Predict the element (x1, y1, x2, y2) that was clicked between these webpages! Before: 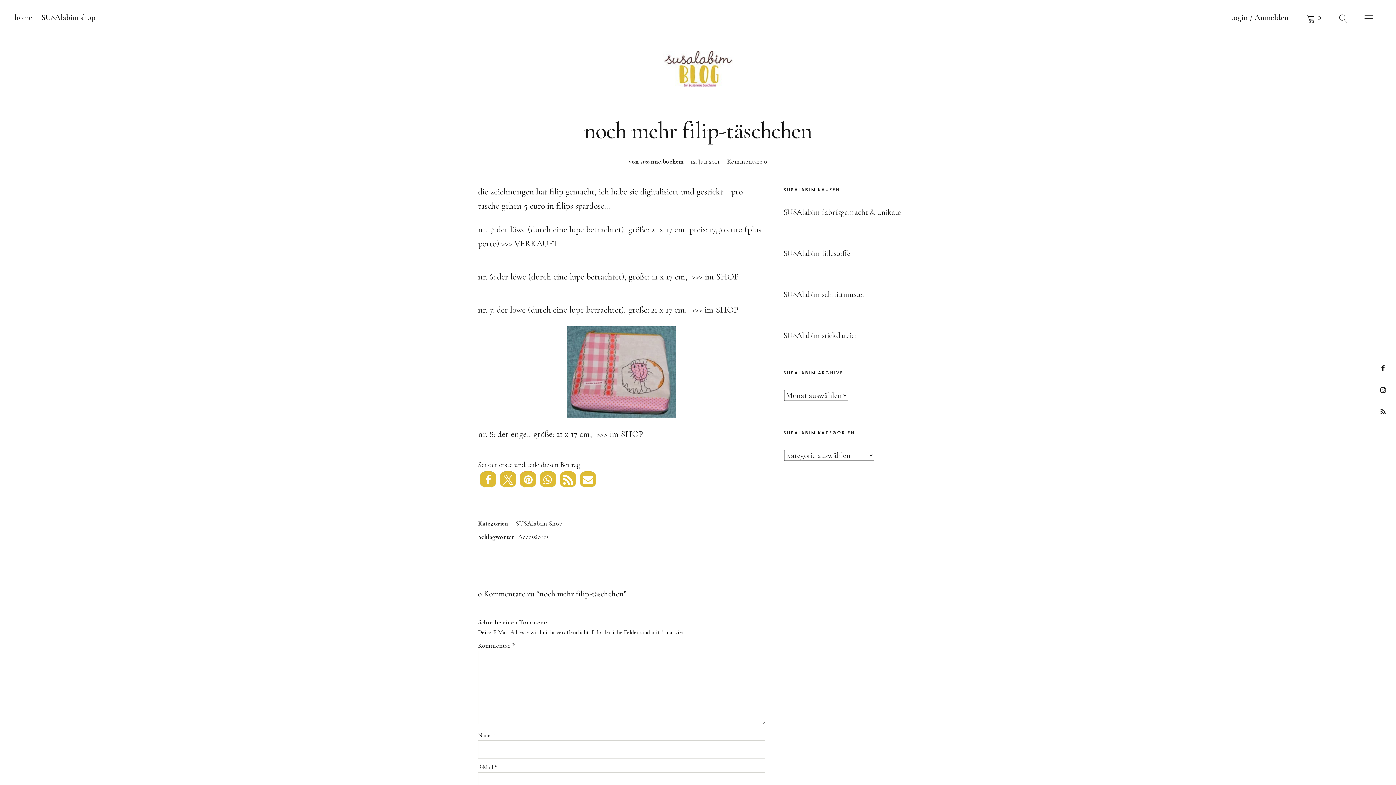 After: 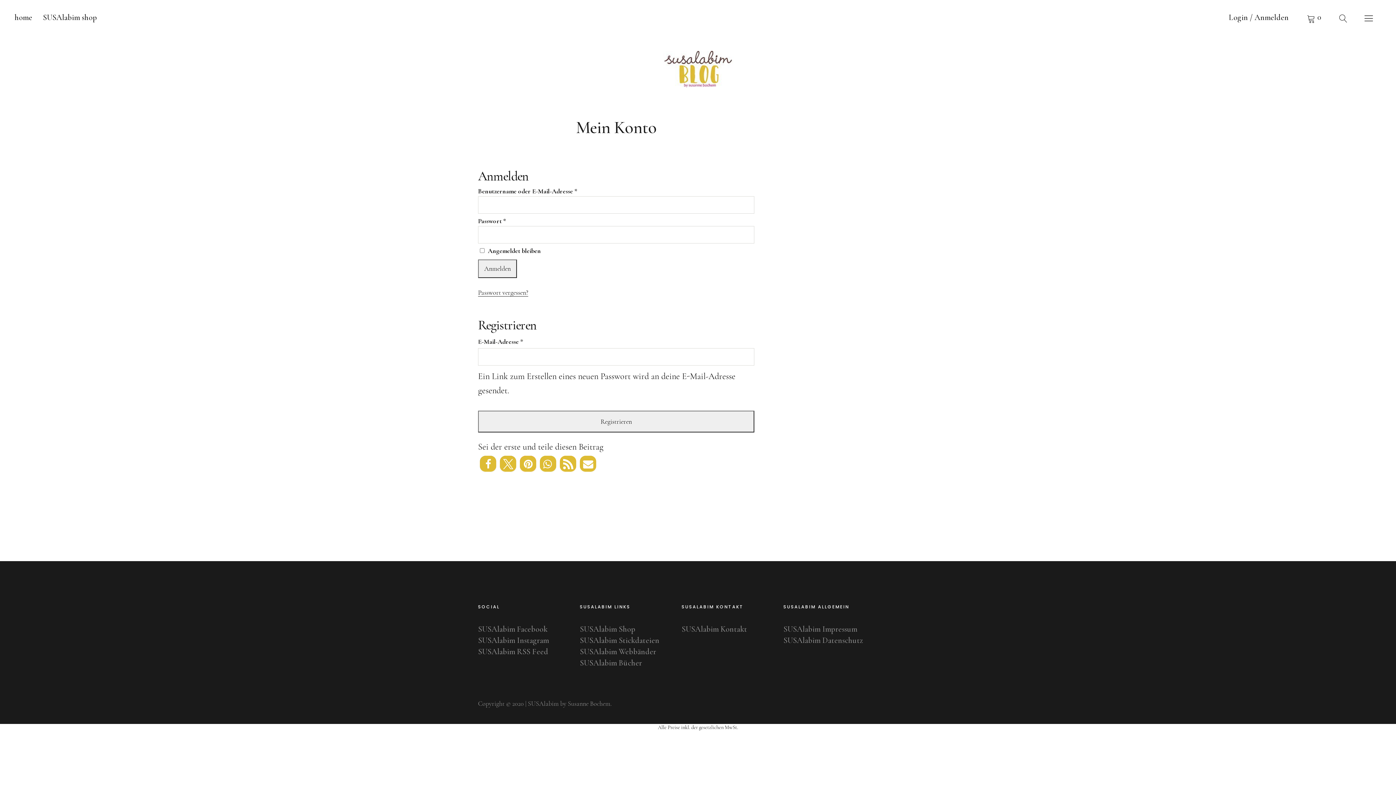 Action: bbox: (1229, 12, 1289, 22) label: Login / Anmelden